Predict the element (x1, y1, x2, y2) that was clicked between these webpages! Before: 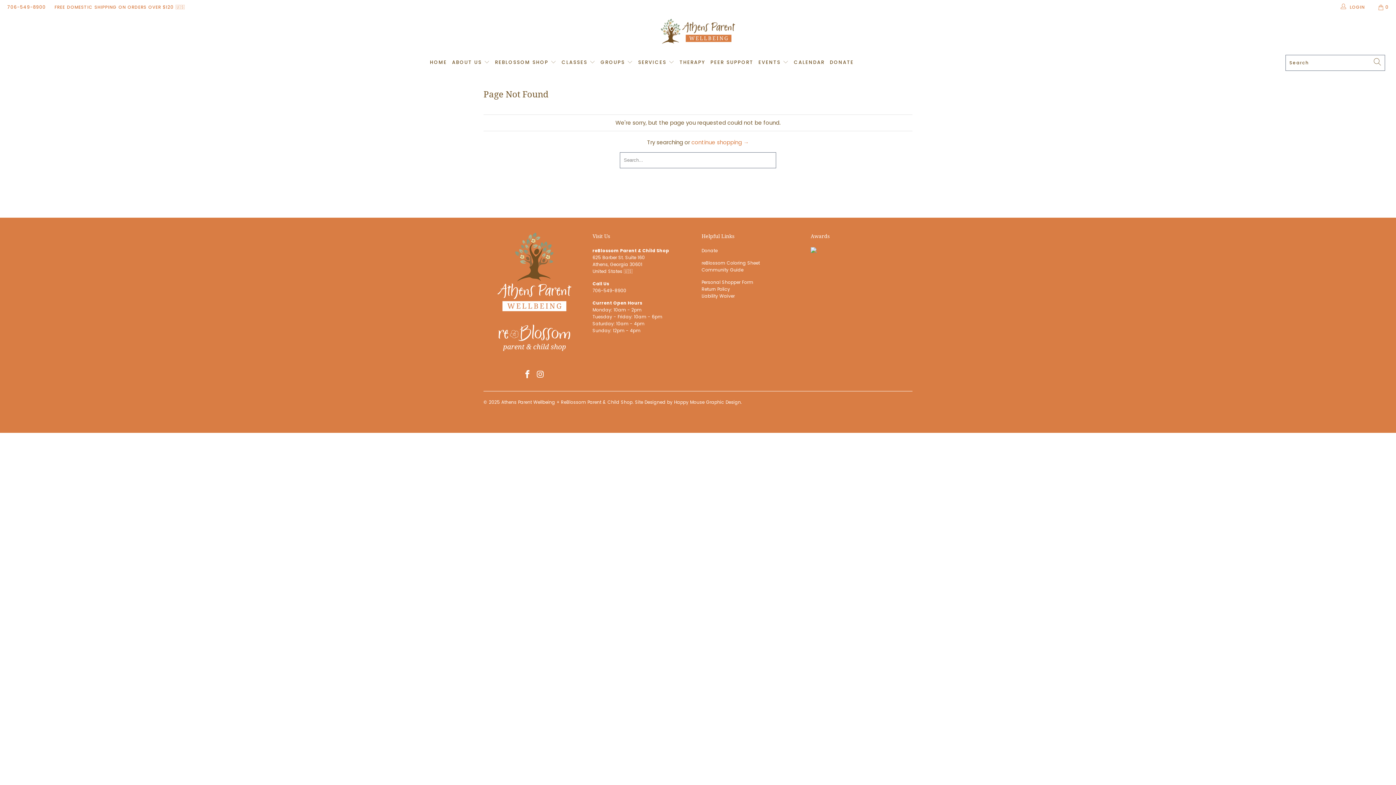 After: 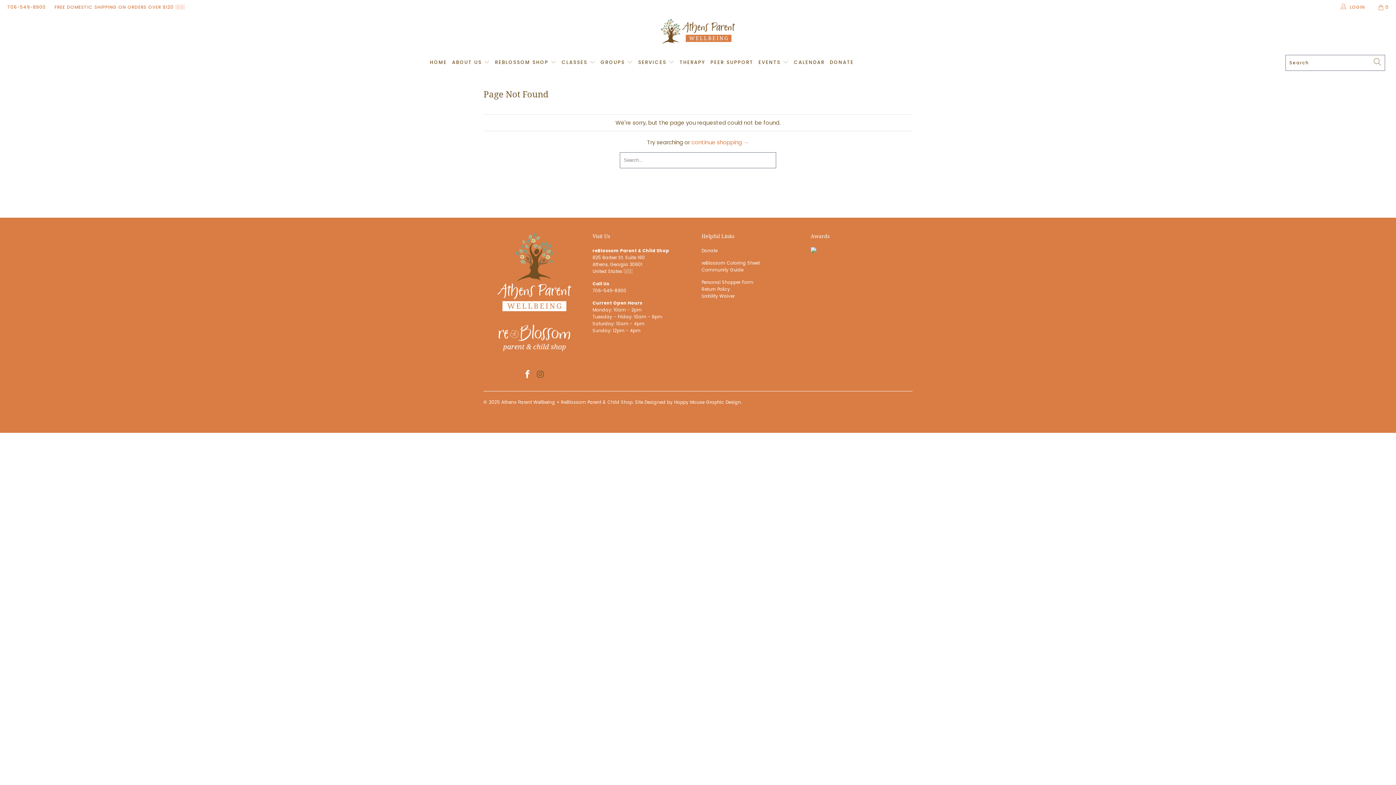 Action: bbox: (535, 370, 546, 379)